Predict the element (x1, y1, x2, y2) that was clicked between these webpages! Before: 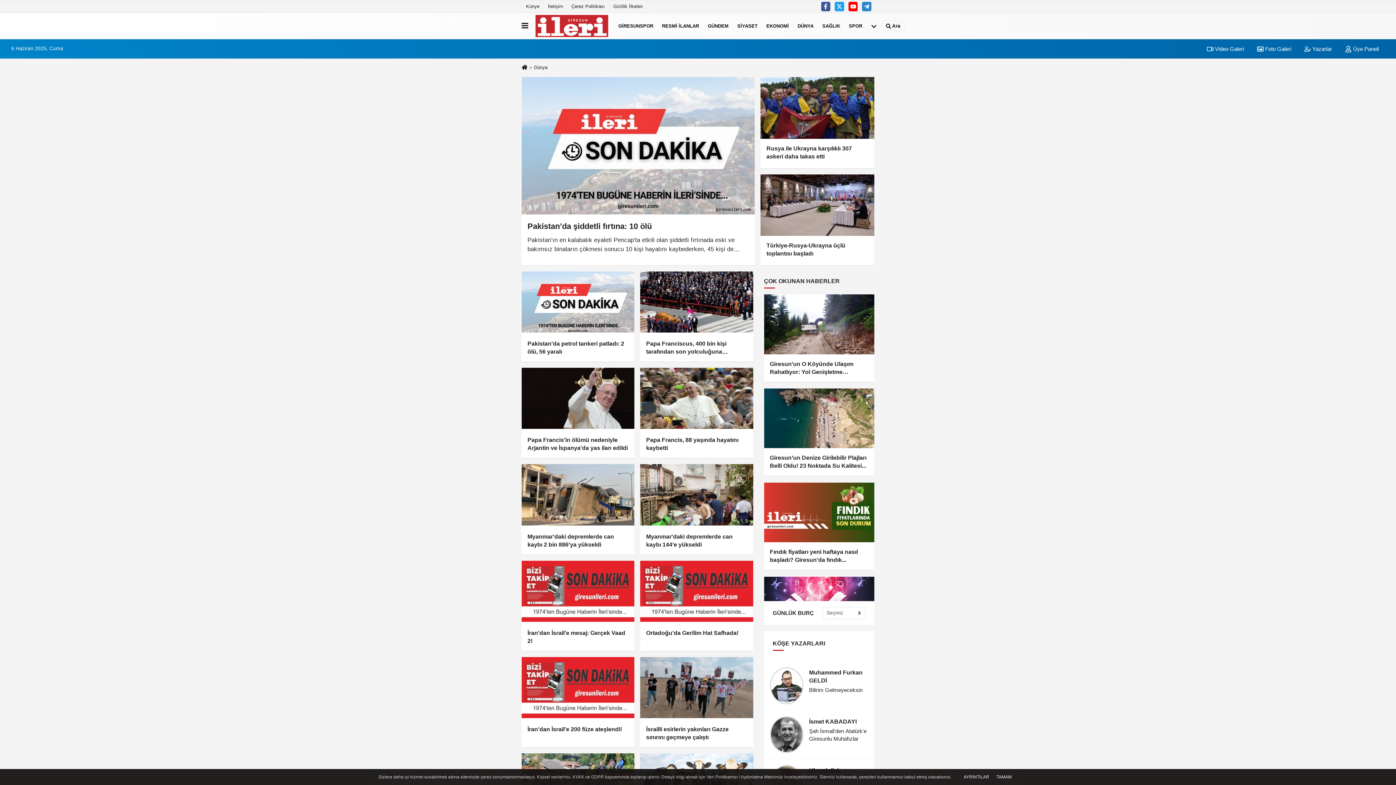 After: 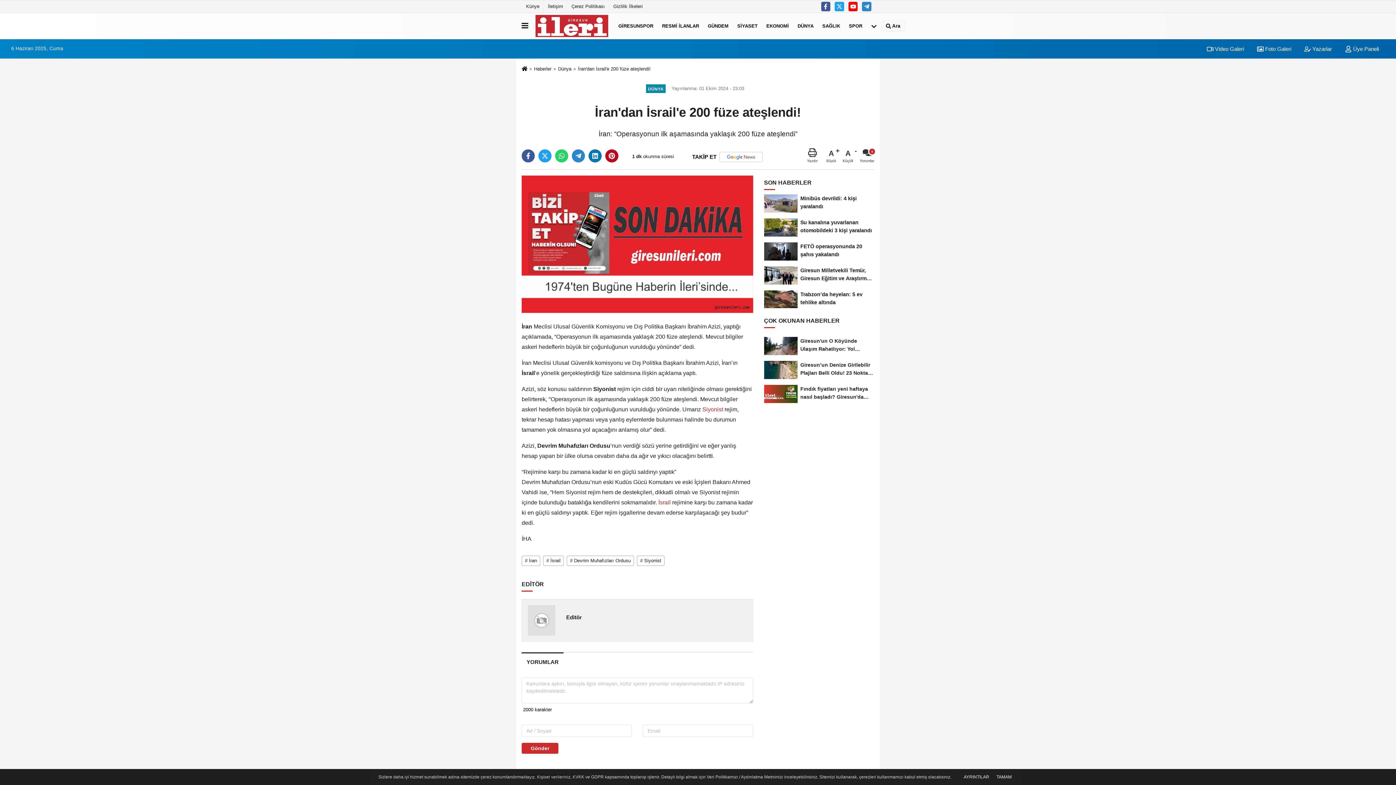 Action: bbox: (527, 725, 628, 733) label: İran'dan İsrail'e 200 füze ateşlendi!